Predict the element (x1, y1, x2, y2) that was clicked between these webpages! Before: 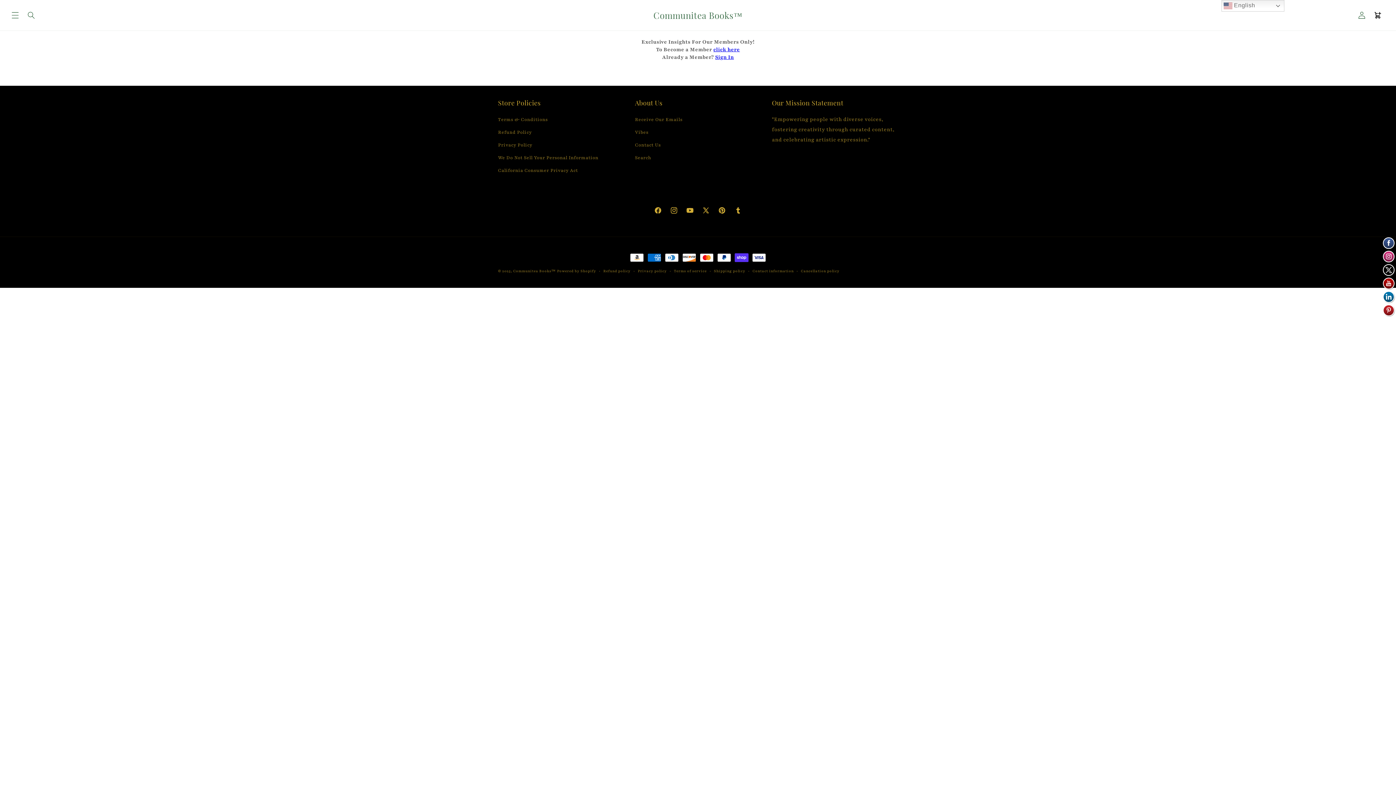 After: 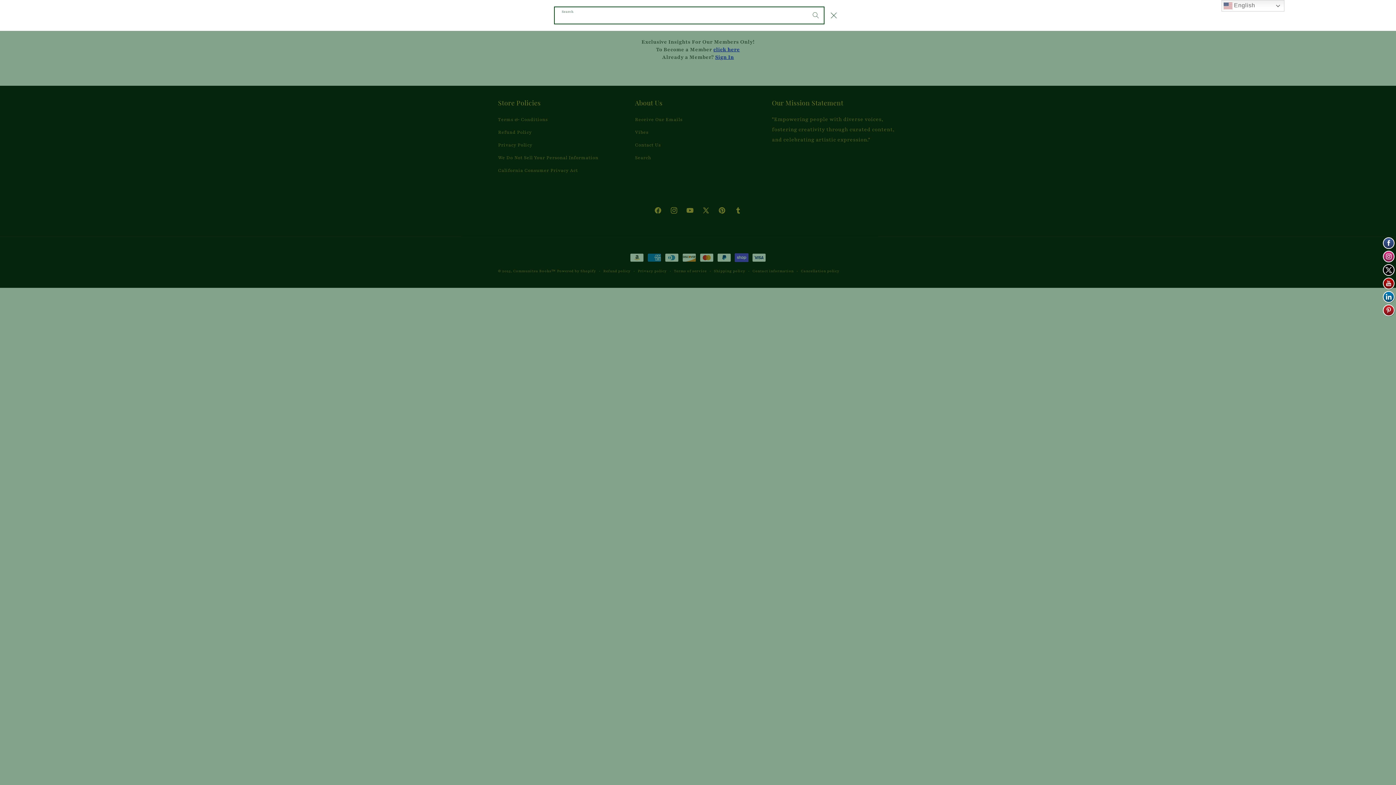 Action: bbox: (23, 7, 39, 23) label: Search